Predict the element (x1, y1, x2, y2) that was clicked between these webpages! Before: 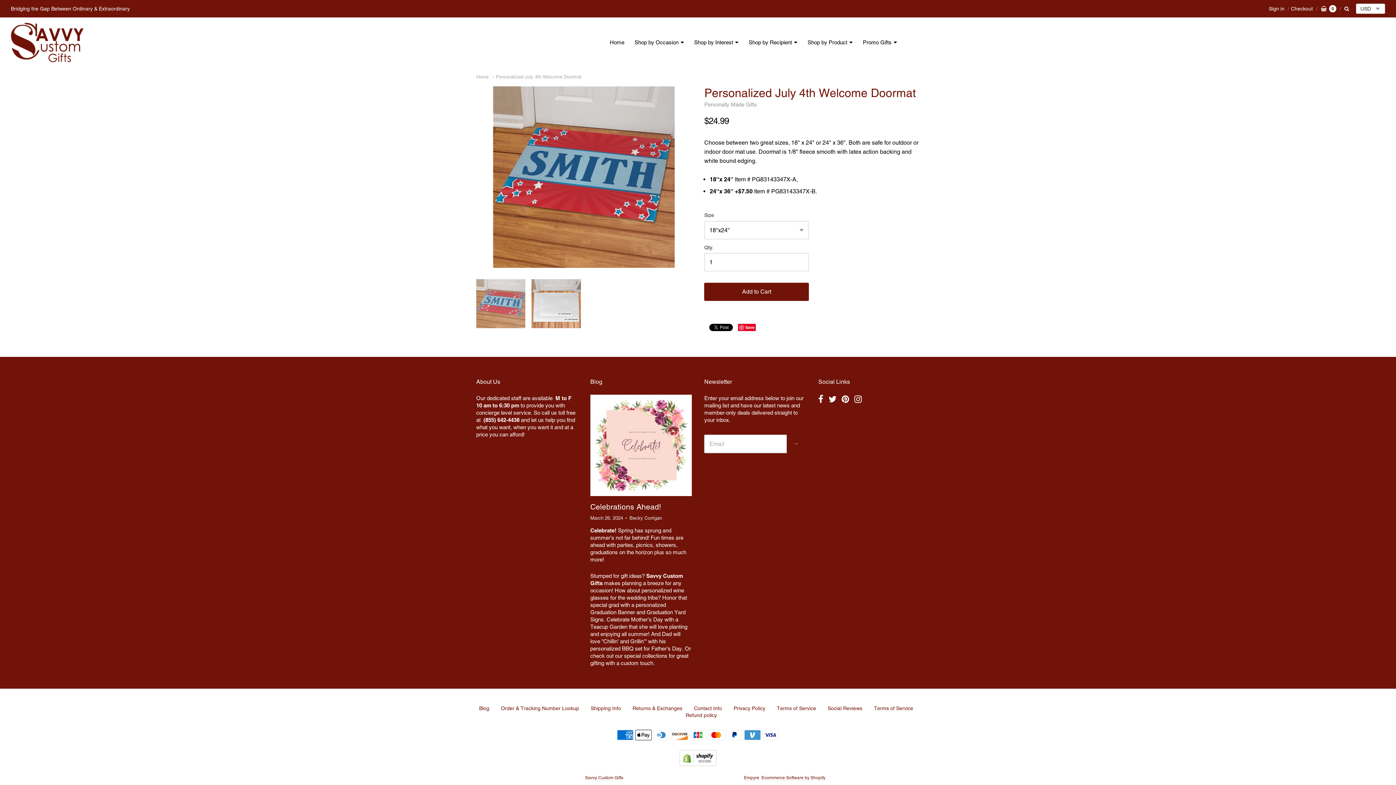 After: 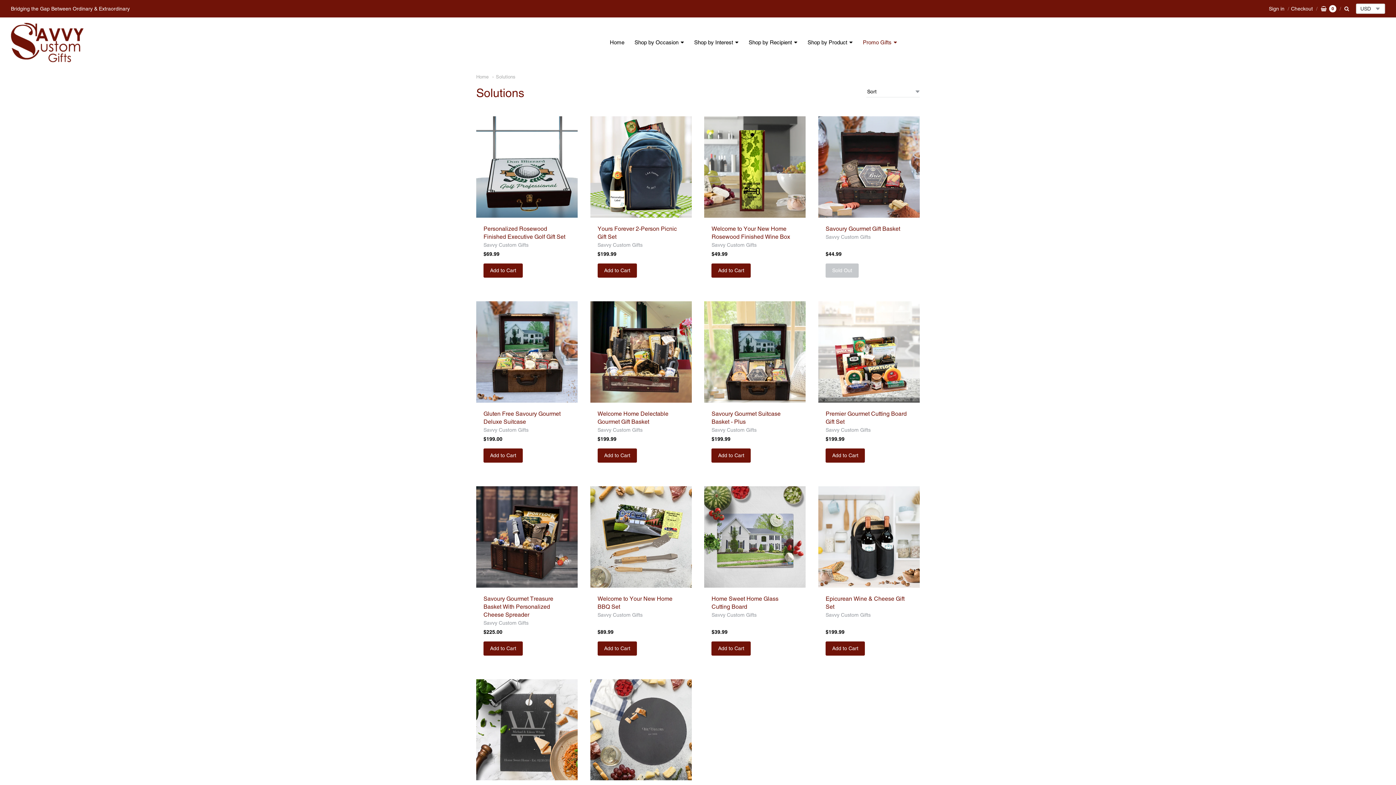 Action: label: Promo Gifts bbox: (858, 37, 901, 47)